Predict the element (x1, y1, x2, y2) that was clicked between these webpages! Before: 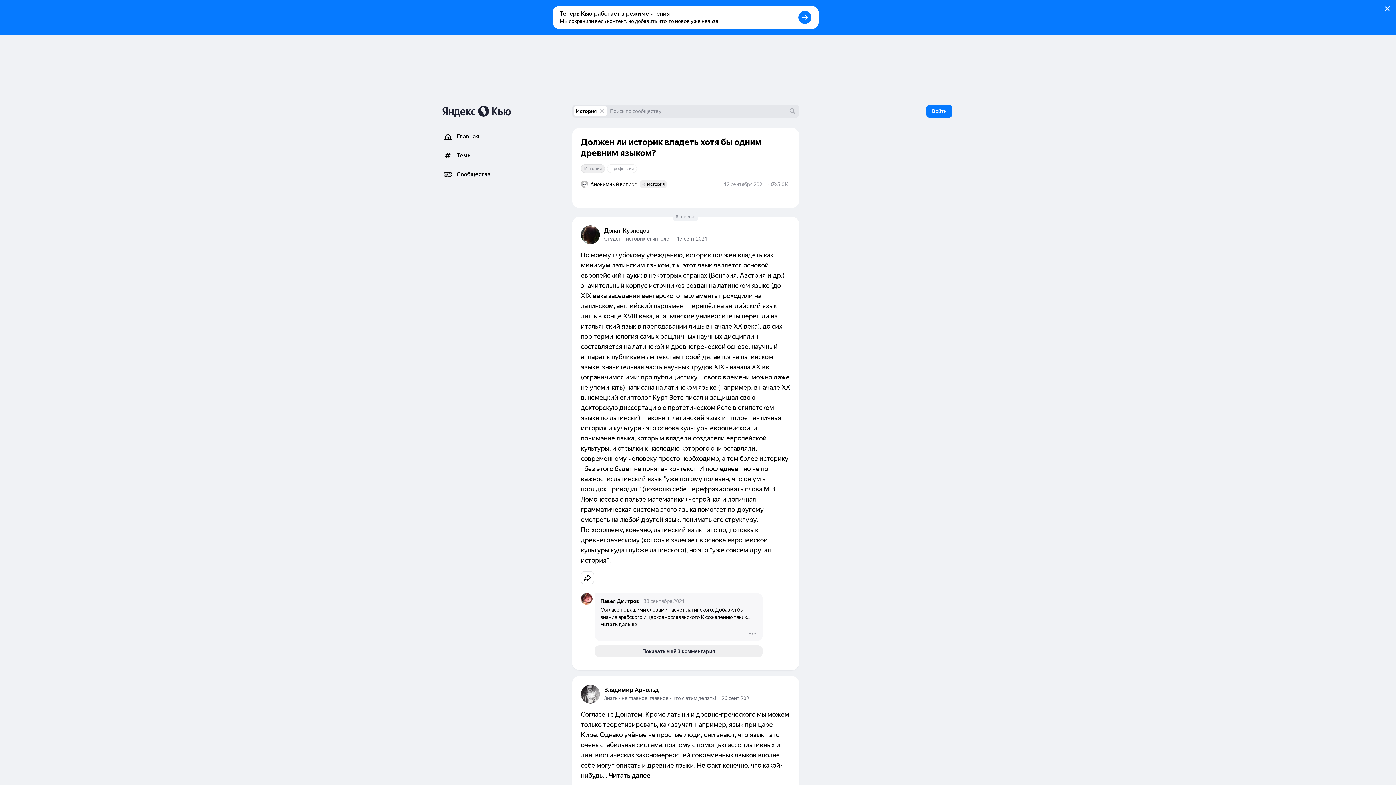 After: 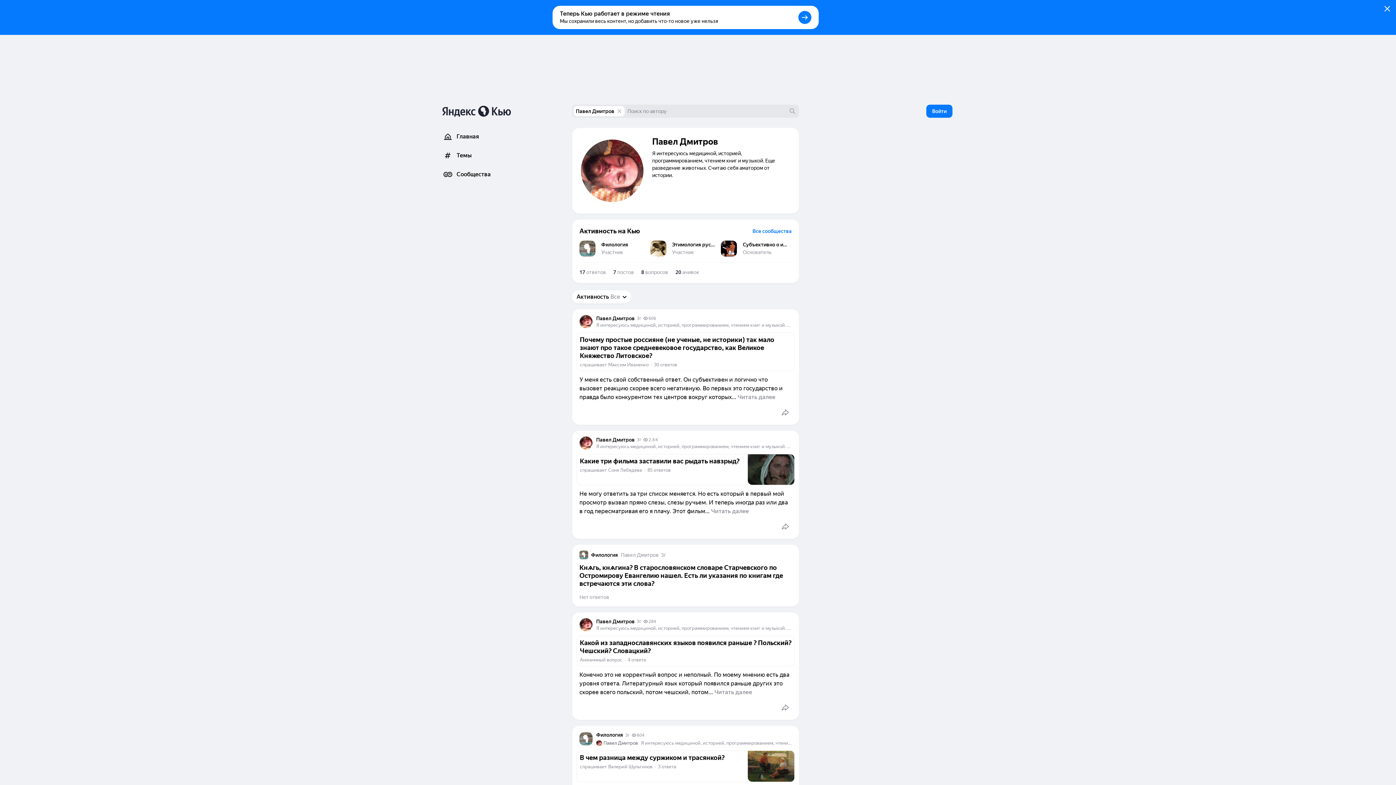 Action: bbox: (600, 597, 639, 605) label: Павел Дмитров